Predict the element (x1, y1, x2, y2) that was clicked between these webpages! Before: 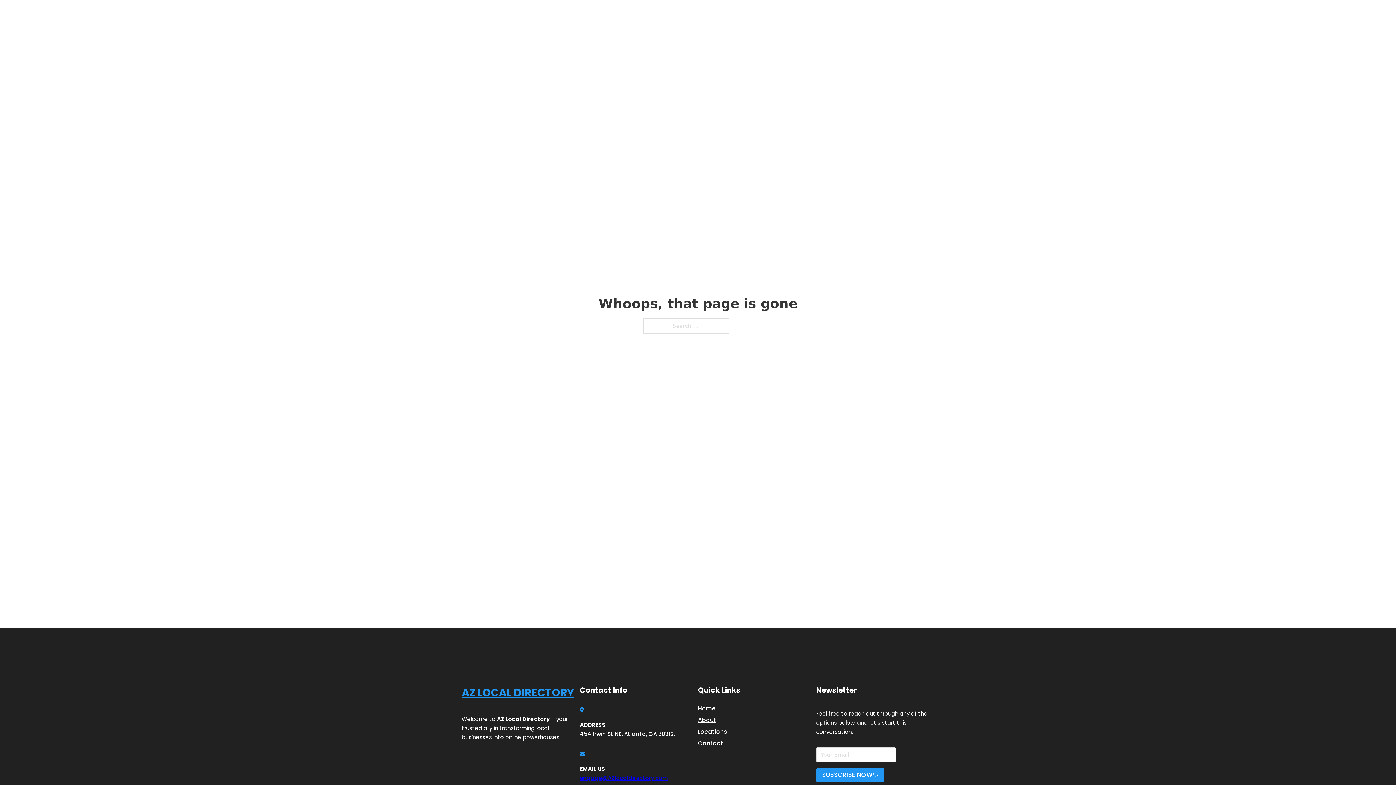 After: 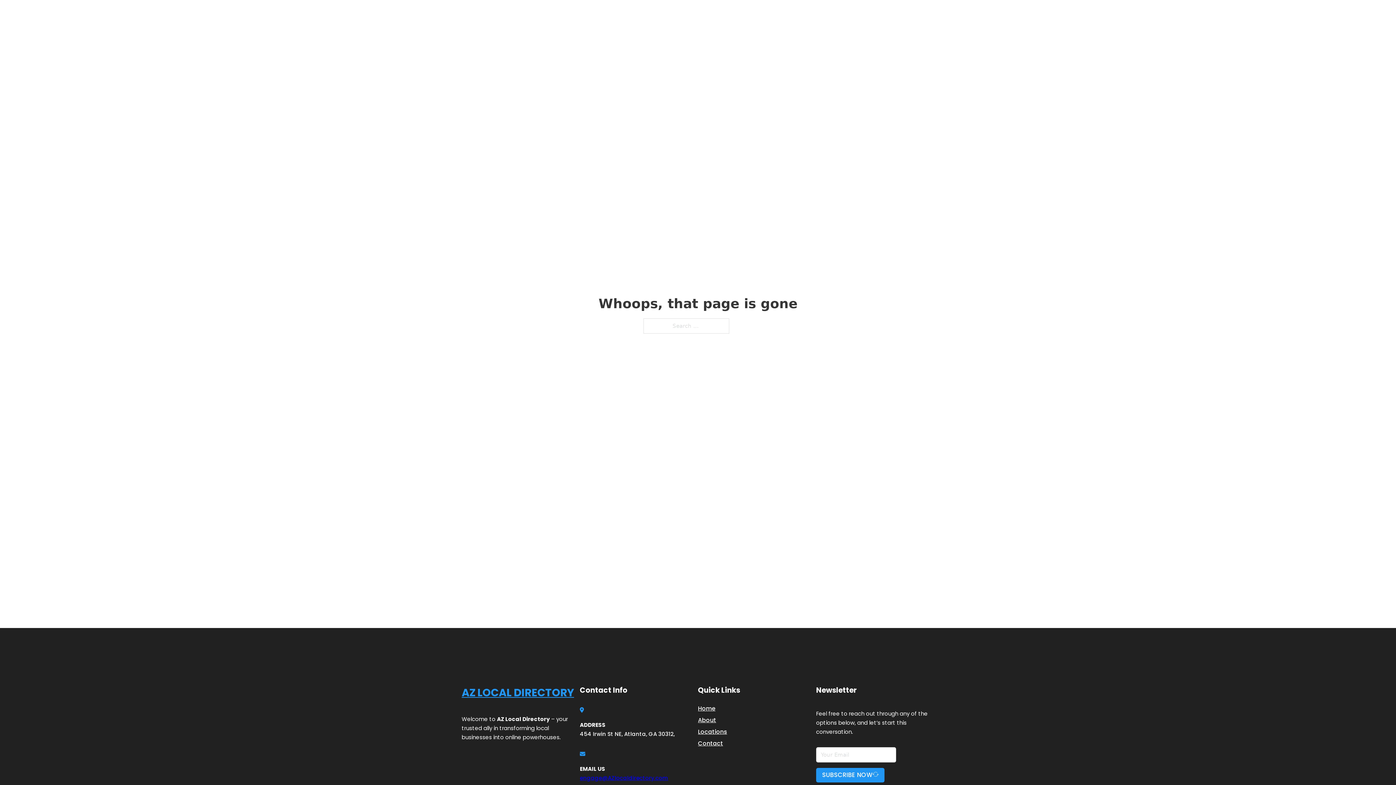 Action: label: engage@AZlocaldirectory.com bbox: (580, 774, 668, 782)